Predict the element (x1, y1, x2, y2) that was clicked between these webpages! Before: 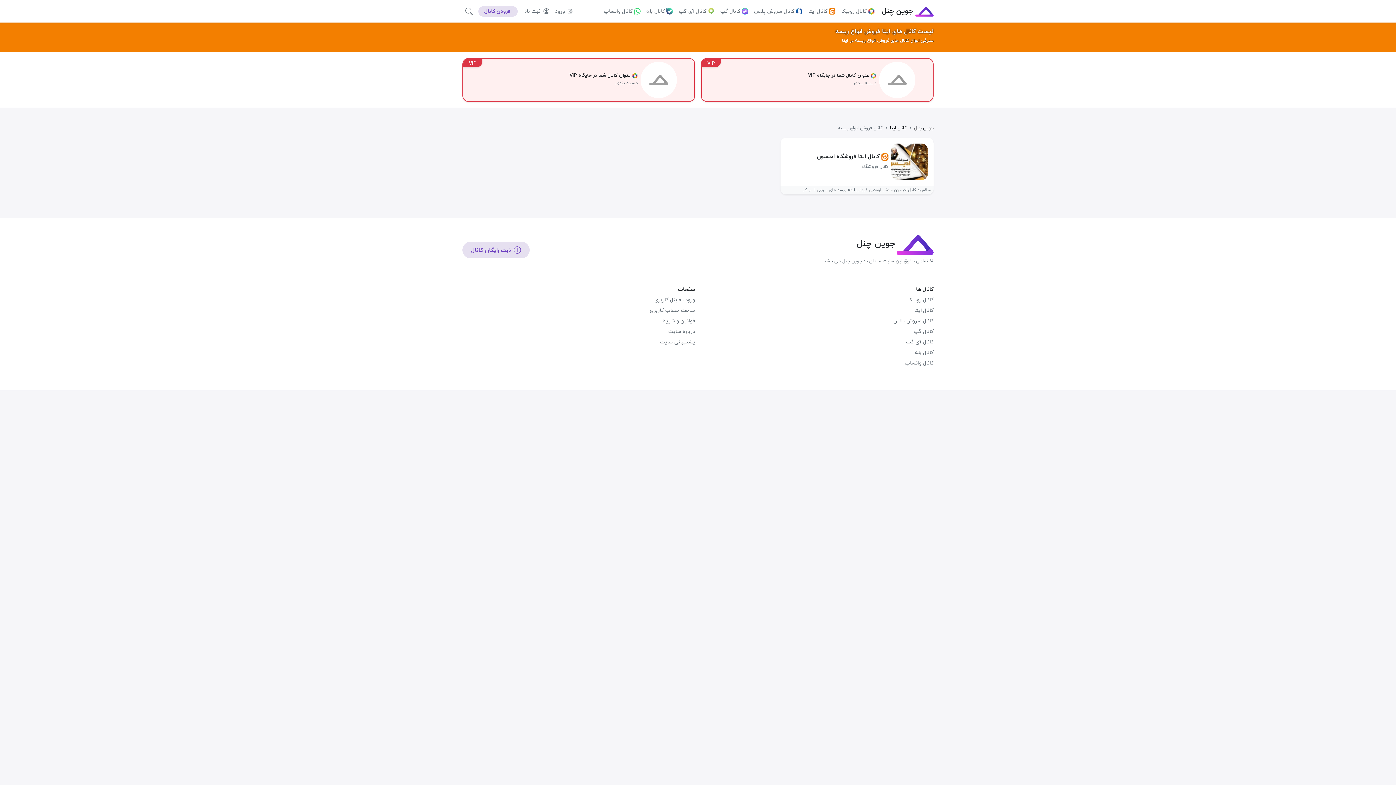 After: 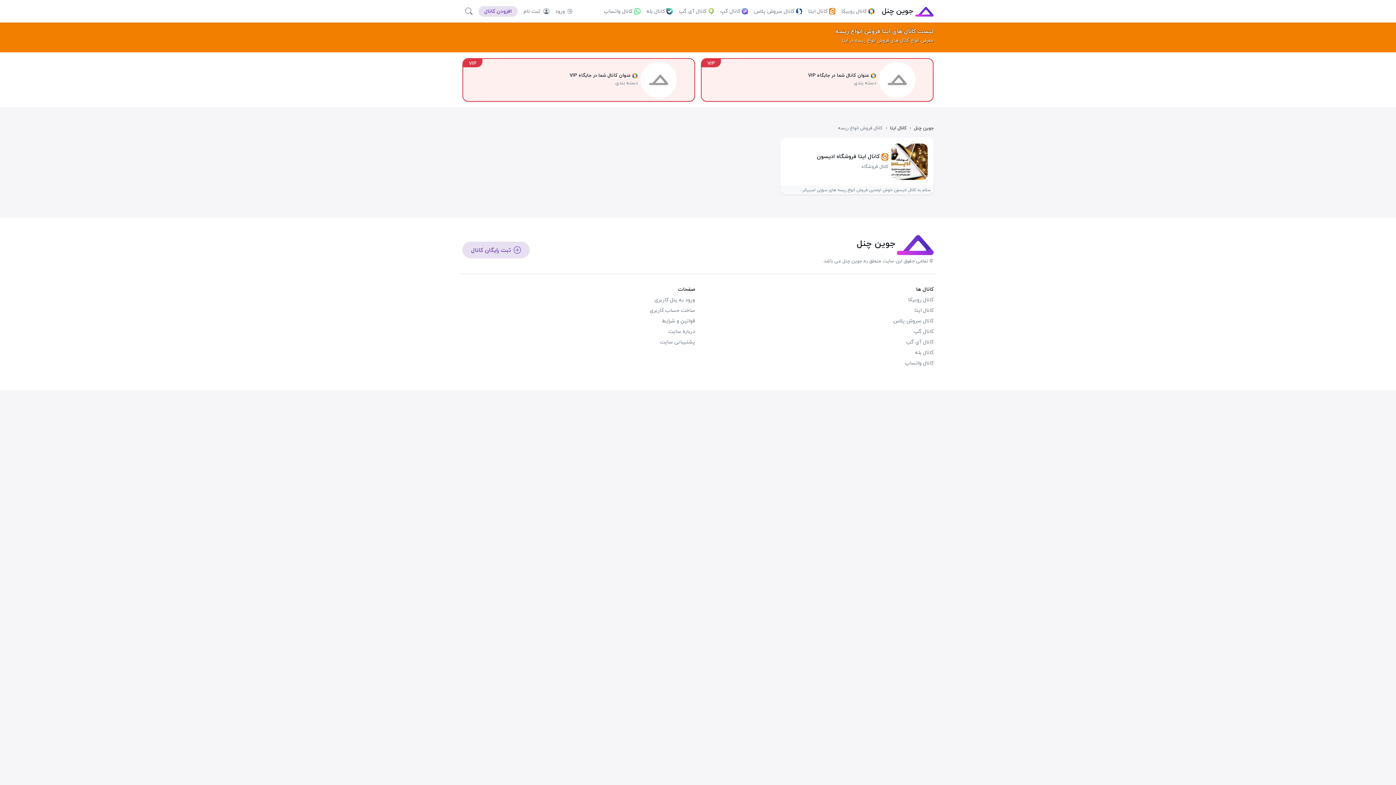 Action: label: لیست کانال های ایتا فروش انواع ریسه bbox: (835, 27, 933, 35)